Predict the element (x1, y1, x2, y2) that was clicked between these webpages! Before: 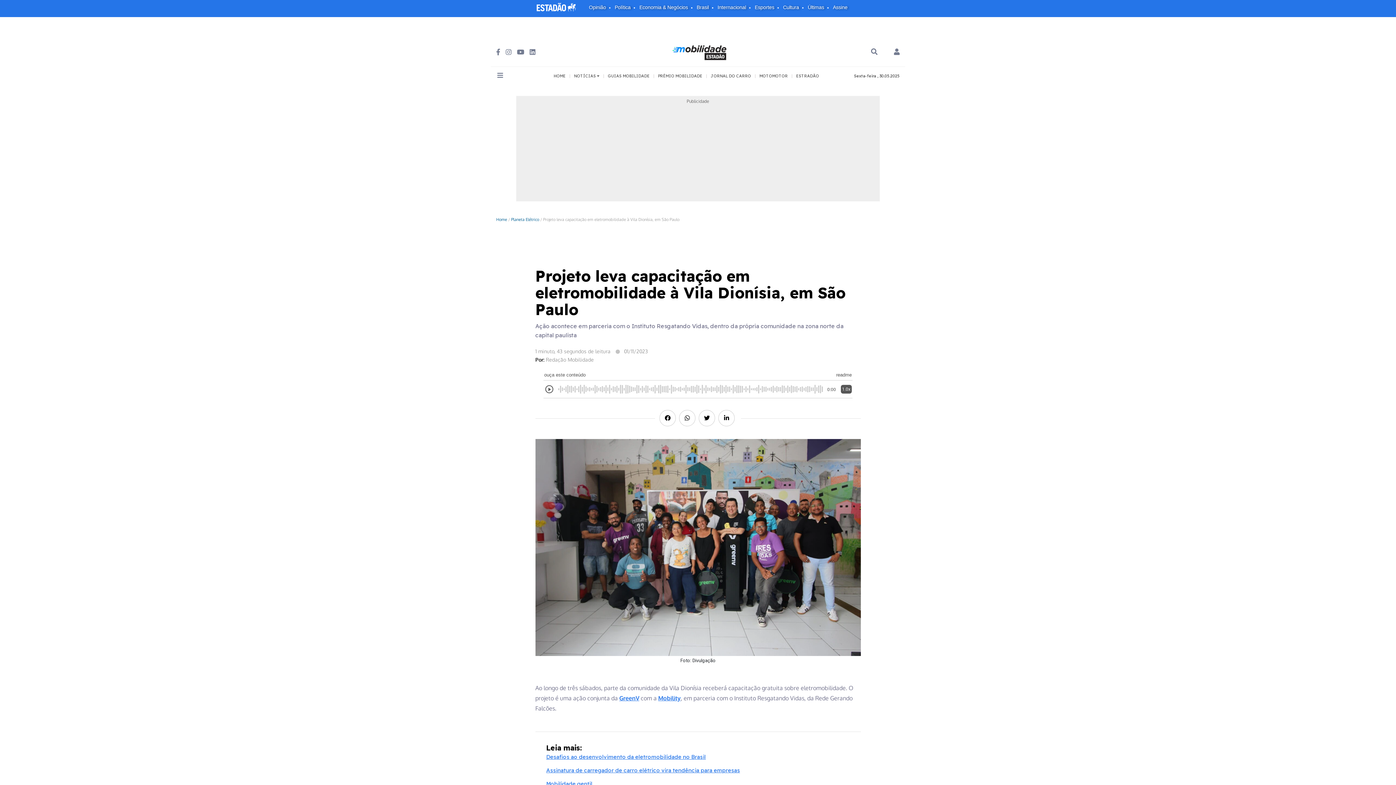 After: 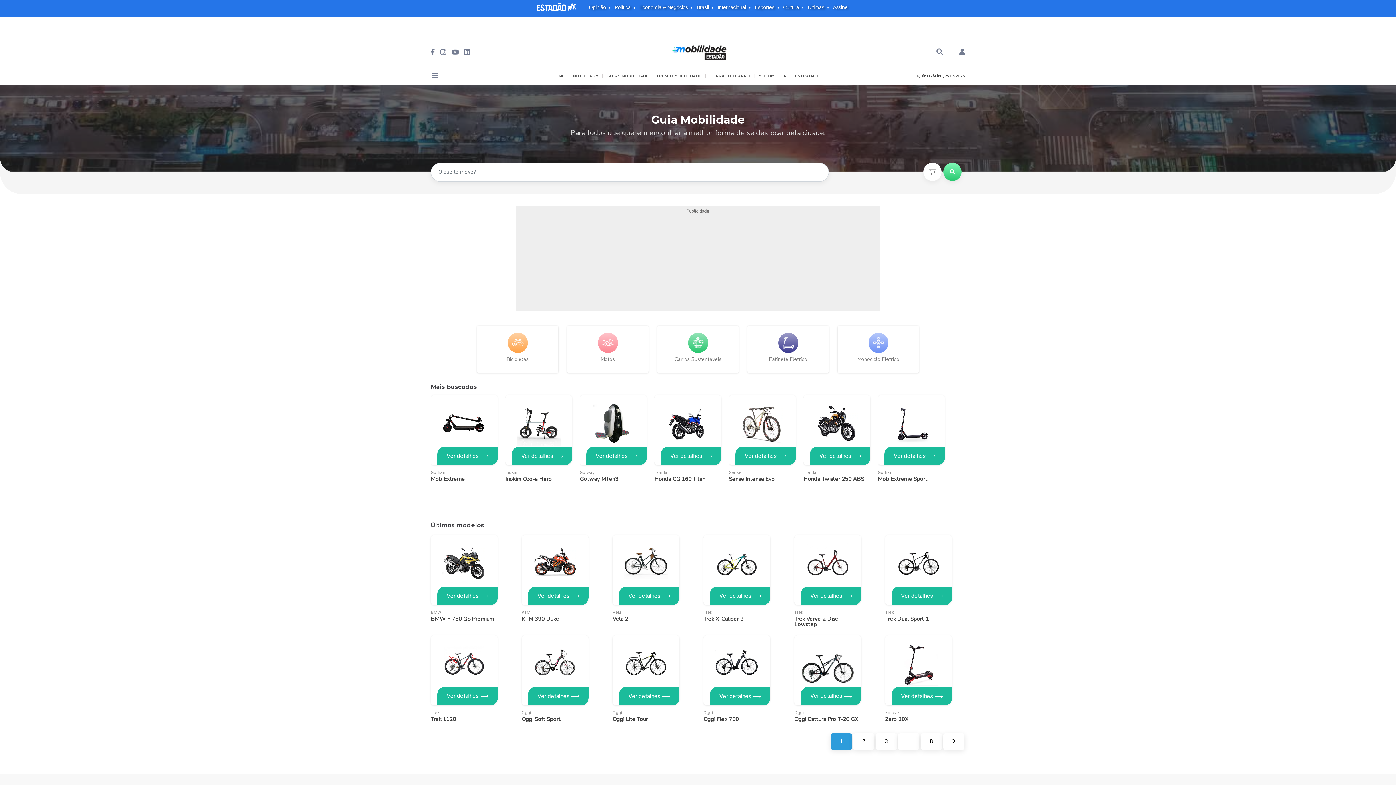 Action: bbox: (604, 73, 653, 78) label: GUIAS MOBILIDADE